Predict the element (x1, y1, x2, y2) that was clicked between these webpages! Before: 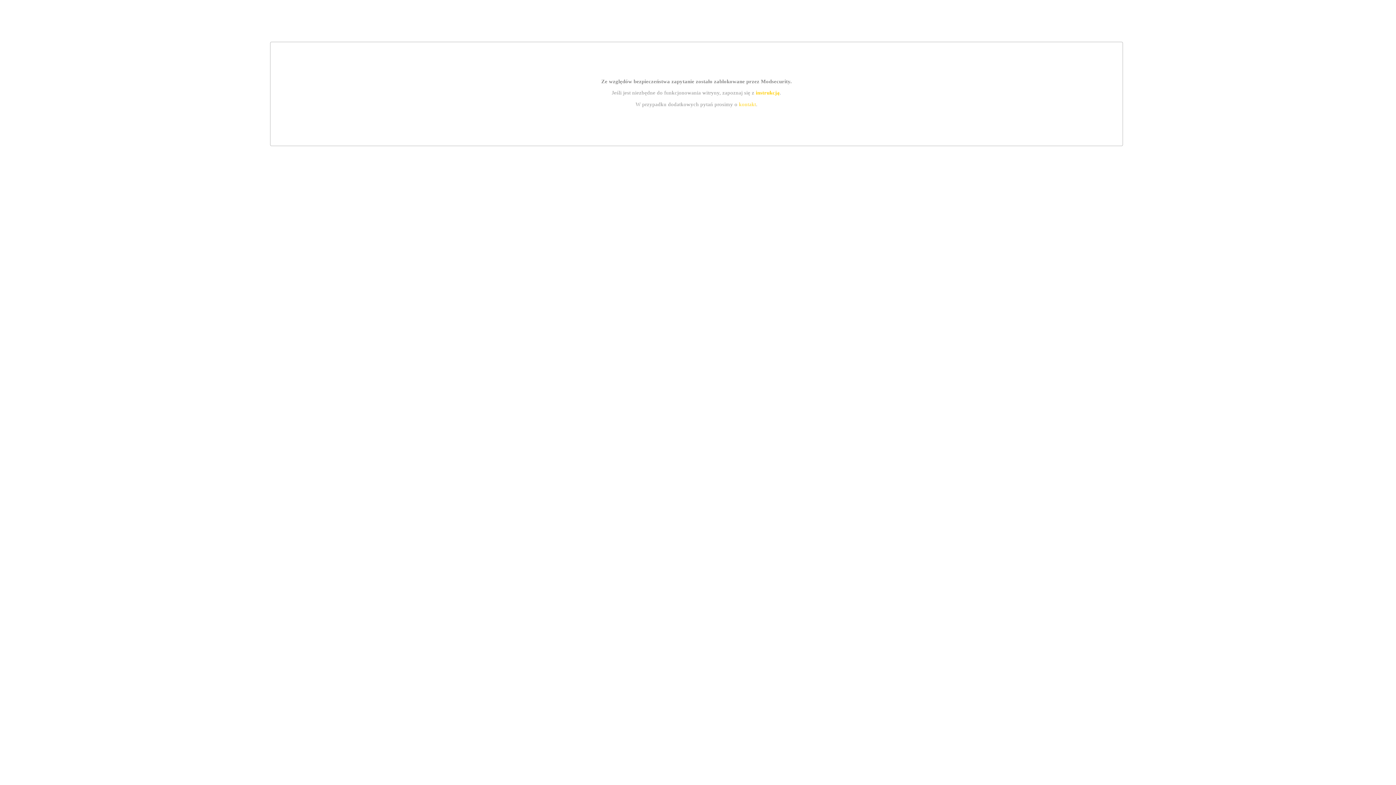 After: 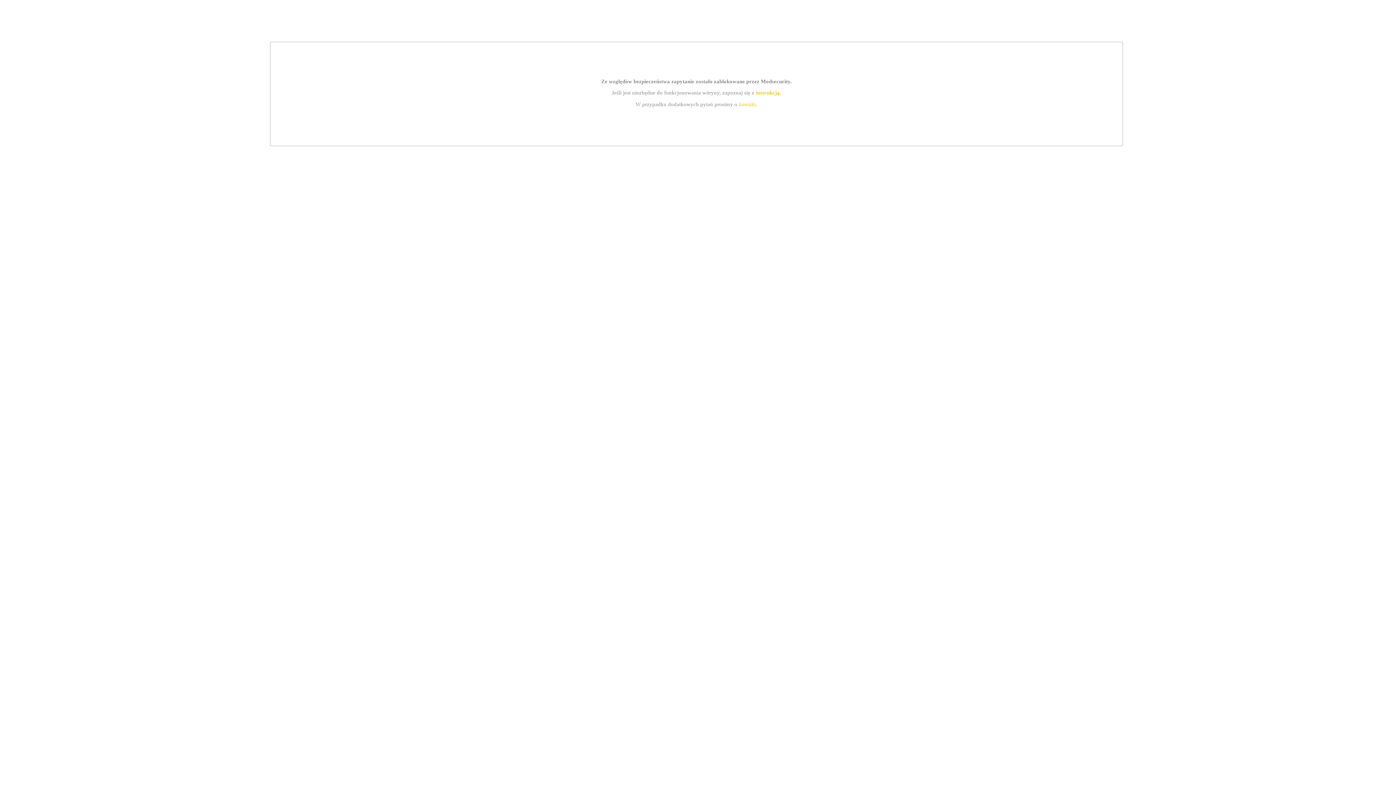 Action: bbox: (755, 89, 779, 95) label: instrukcją